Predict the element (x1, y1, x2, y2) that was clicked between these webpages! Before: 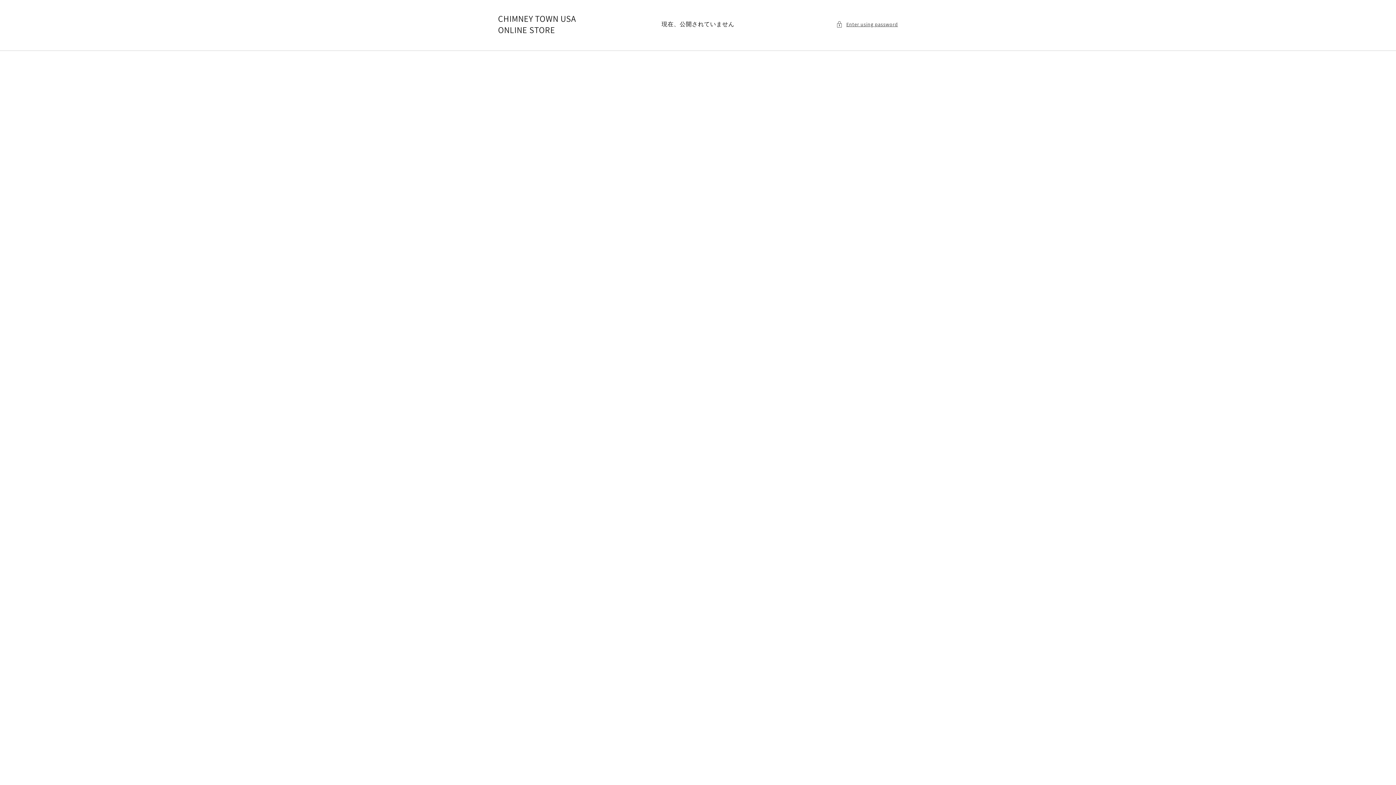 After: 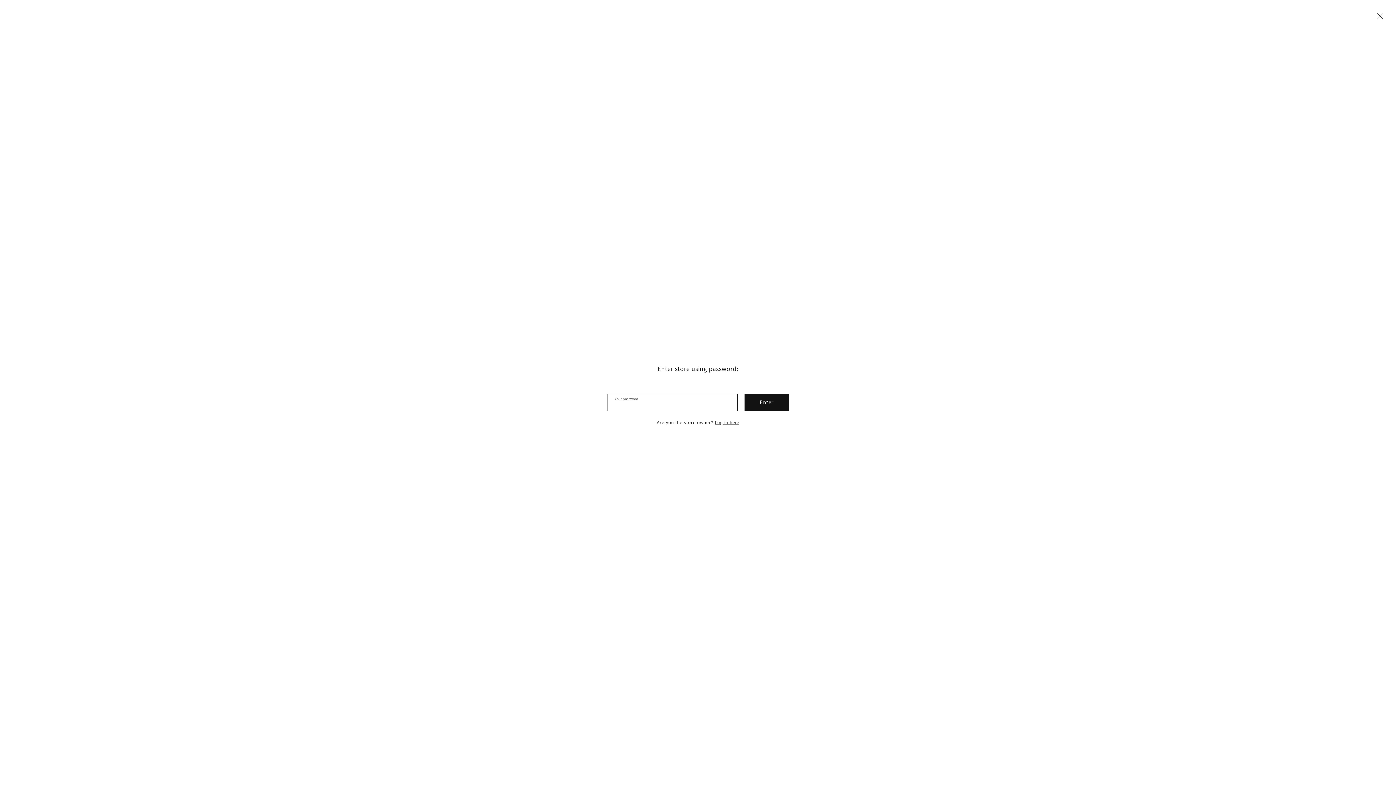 Action: bbox: (836, 19, 898, 28) label: Enter using password